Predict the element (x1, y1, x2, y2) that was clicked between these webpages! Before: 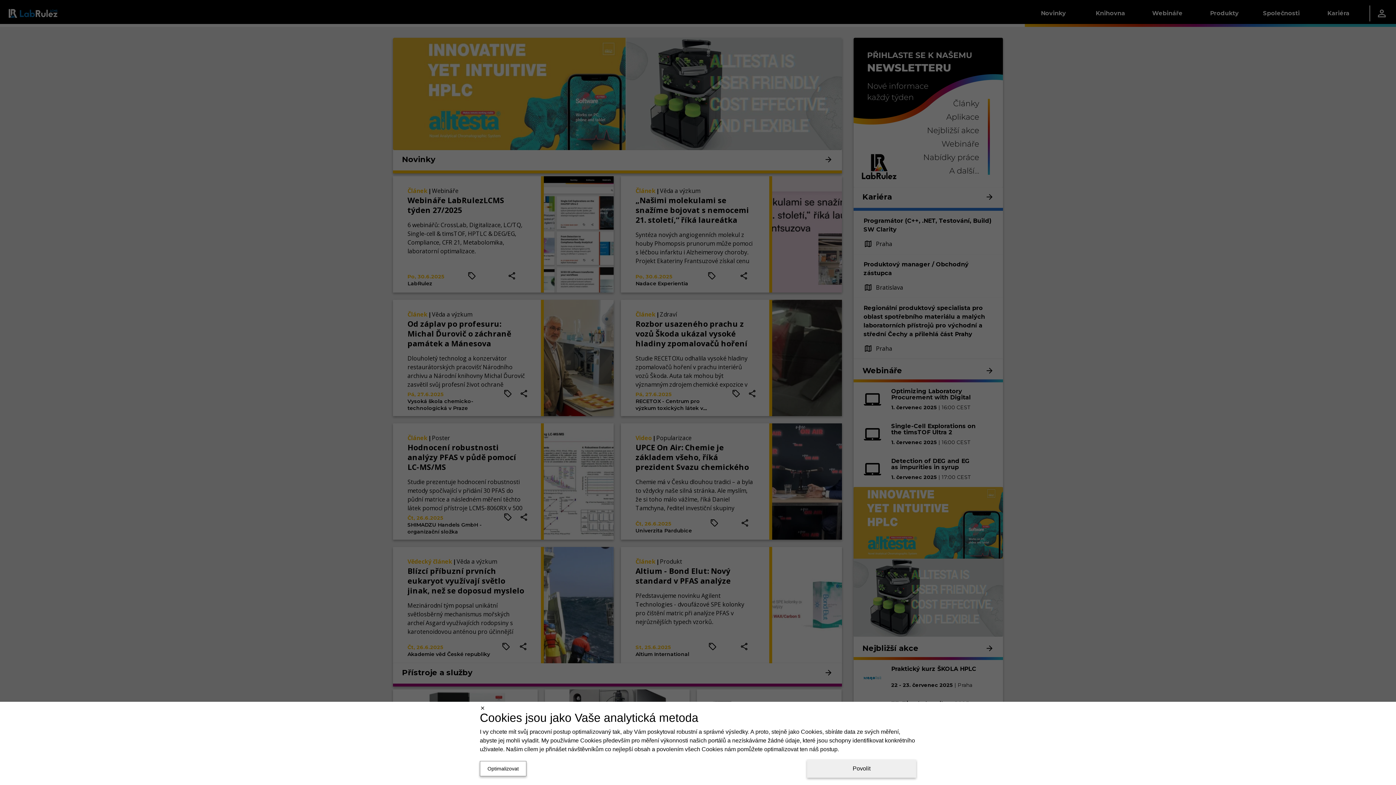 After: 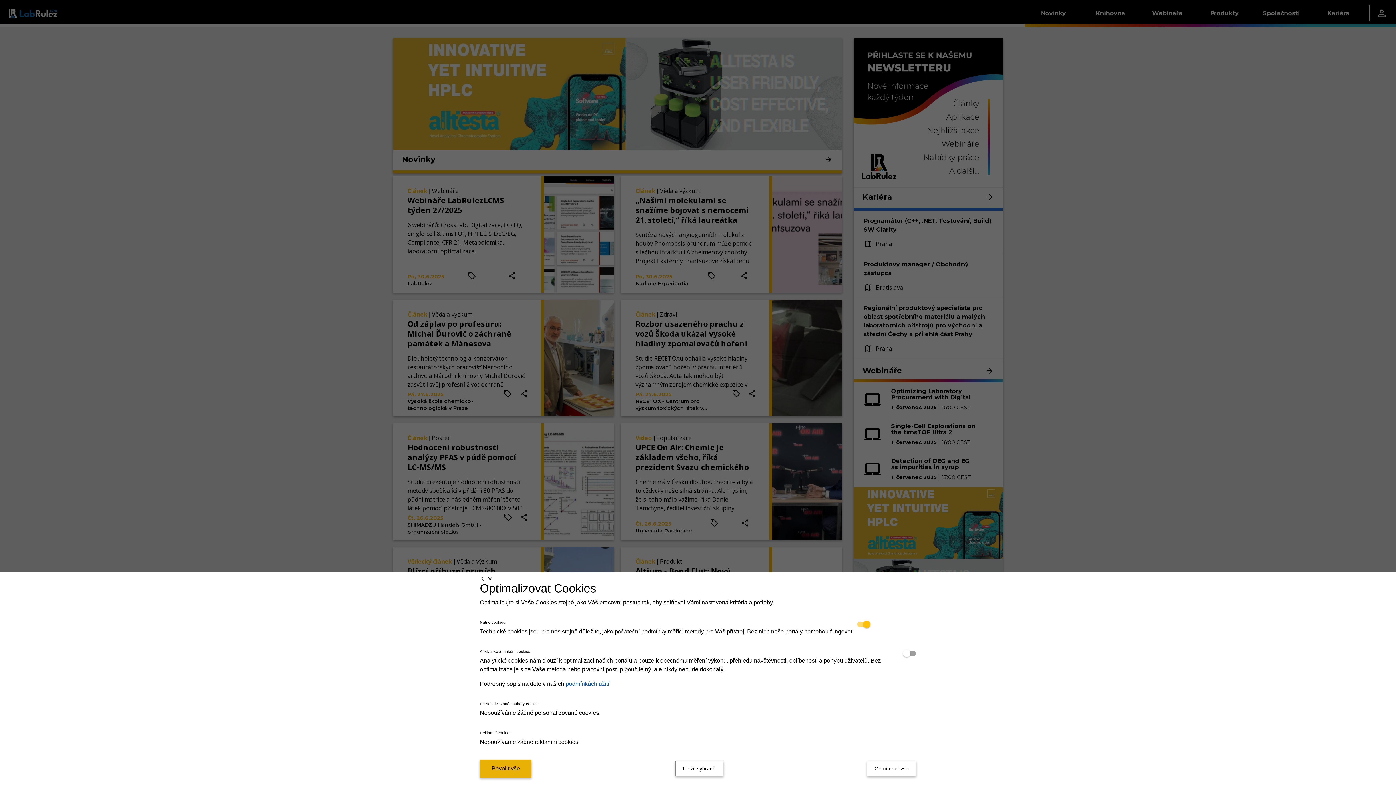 Action: bbox: (480, 761, 526, 776) label: Optimalizovat